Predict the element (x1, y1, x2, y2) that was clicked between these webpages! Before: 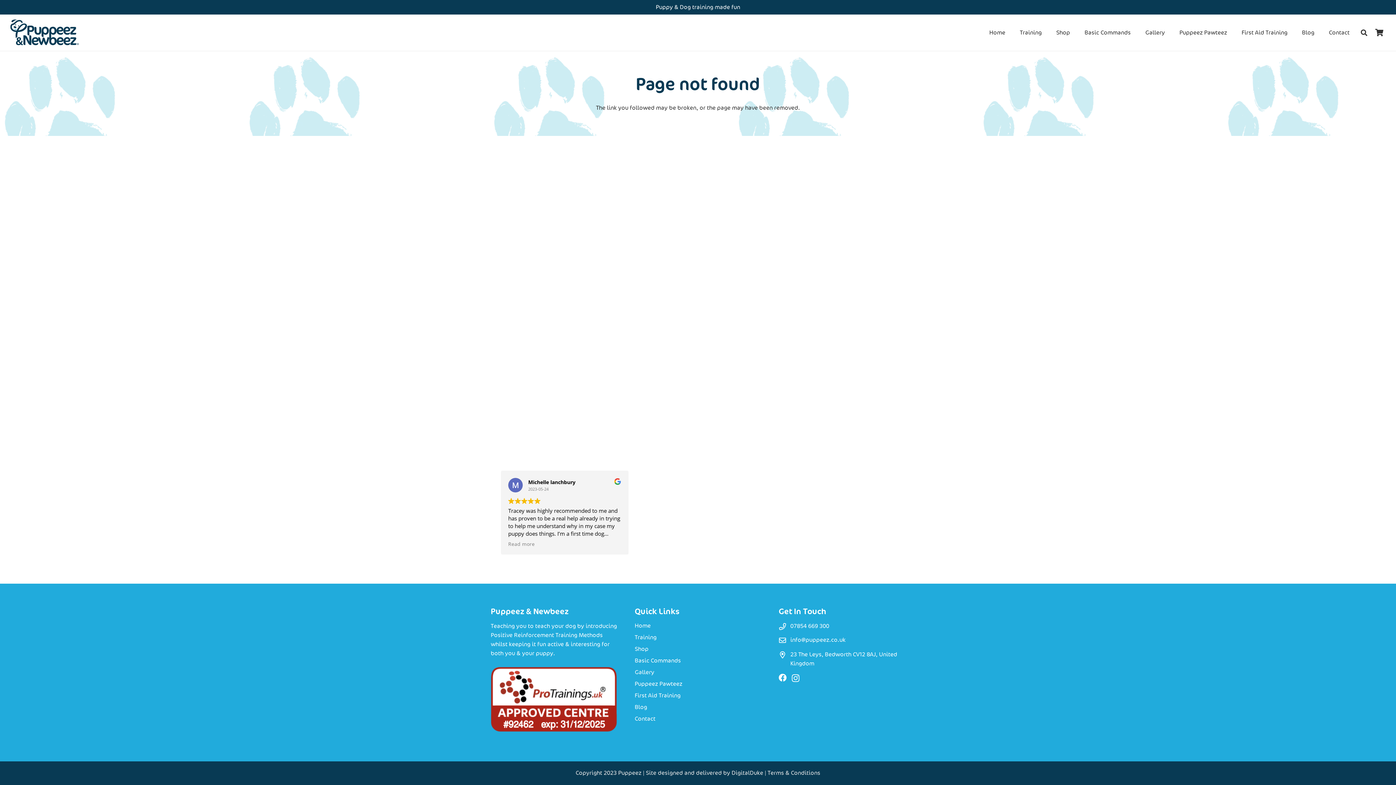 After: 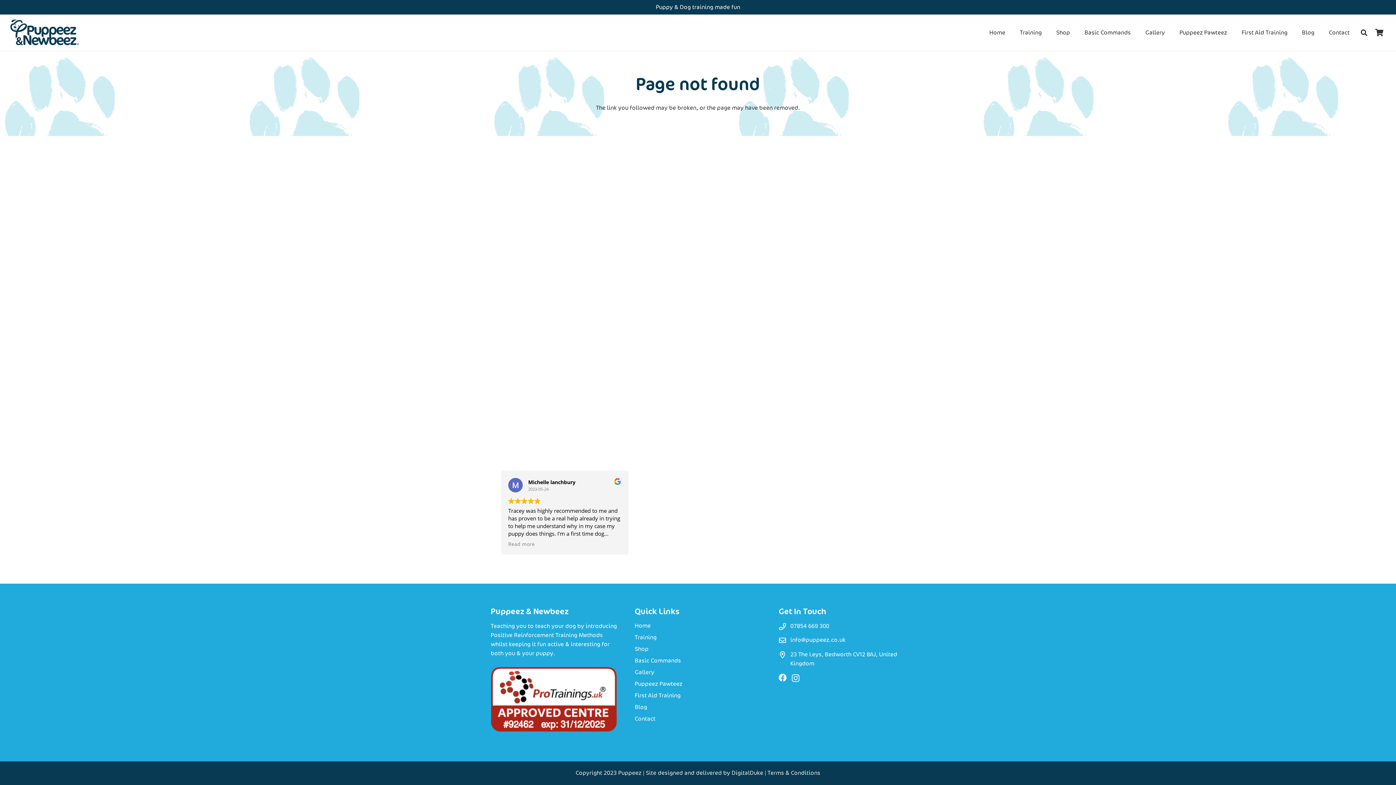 Action: label: info@puppeez.co.uk bbox: (790, 636, 845, 643)